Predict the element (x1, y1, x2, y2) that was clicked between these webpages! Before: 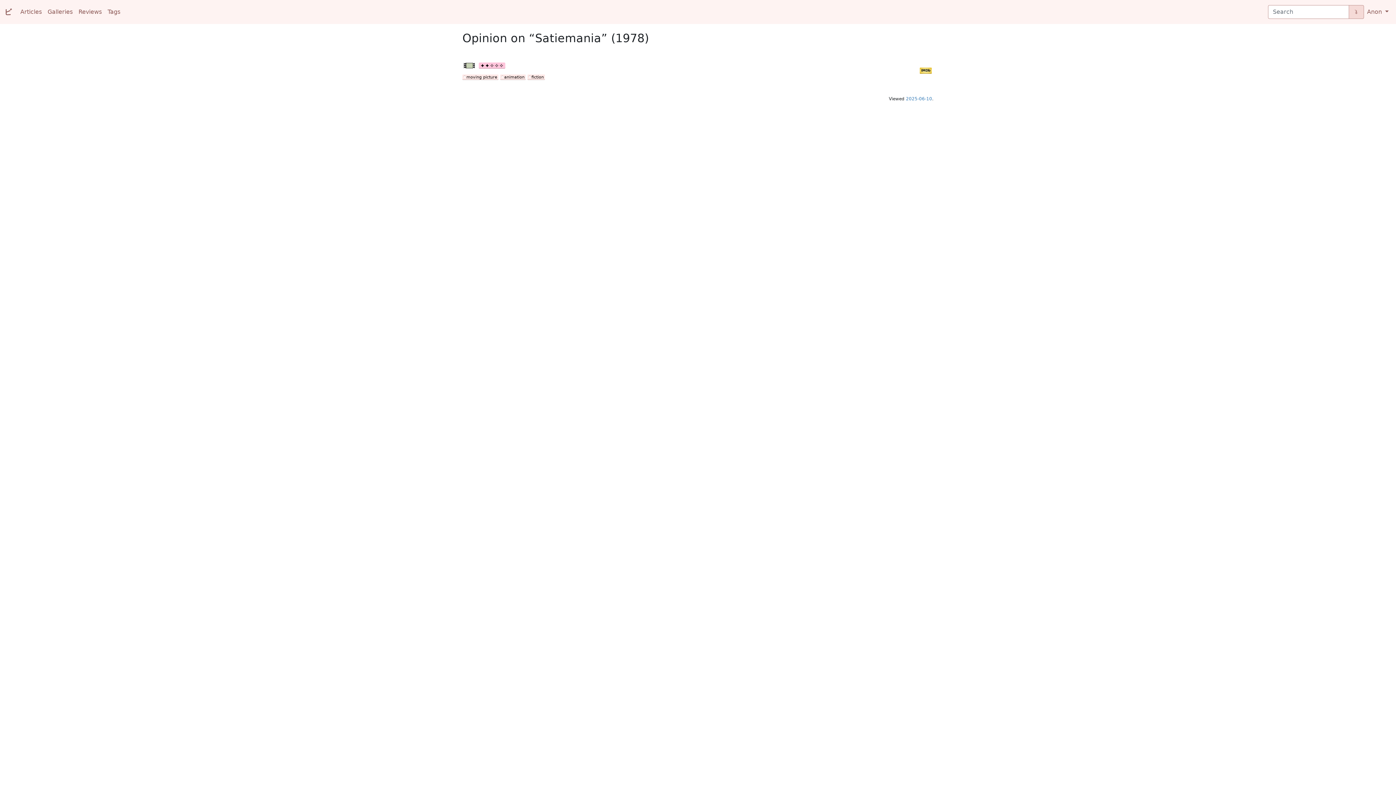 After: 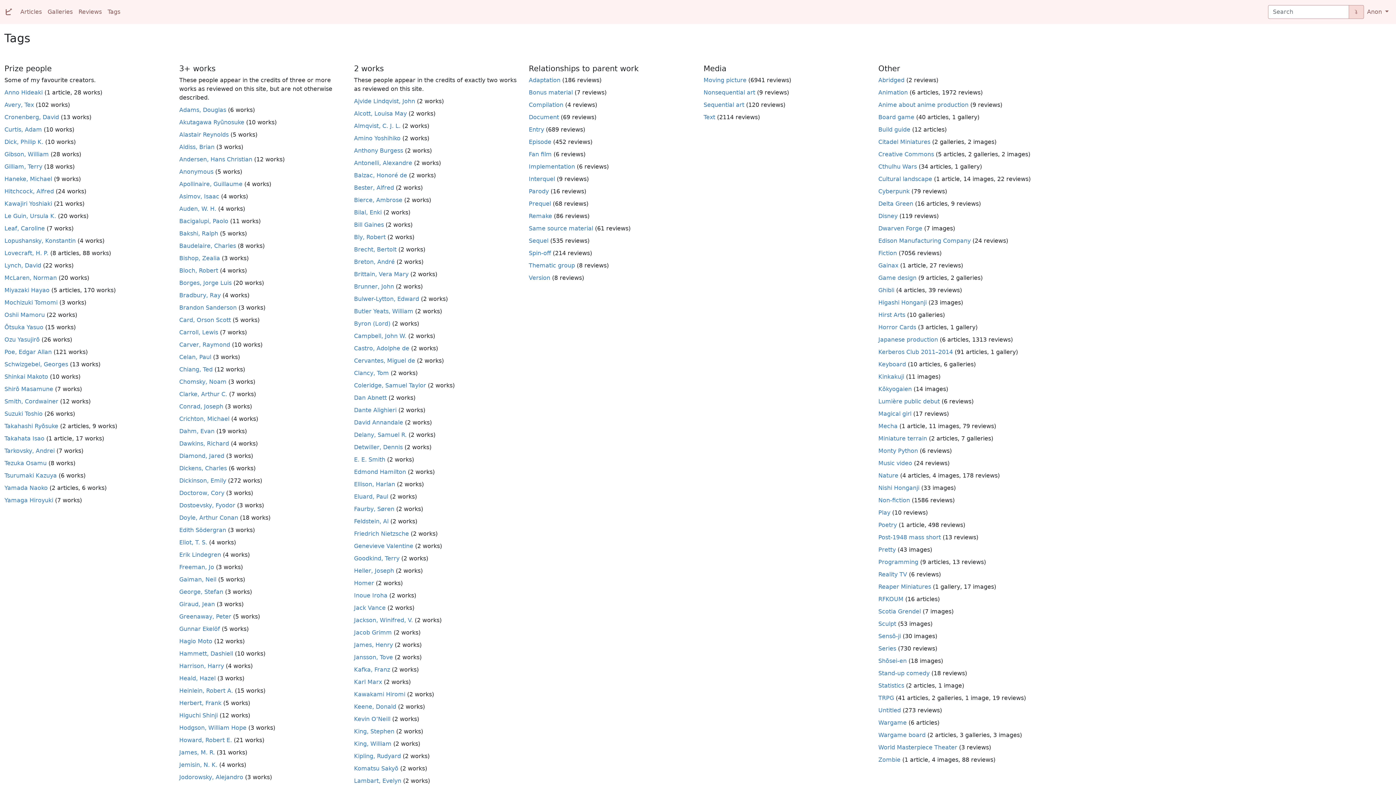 Action: label: Tags bbox: (104, 4, 123, 19)